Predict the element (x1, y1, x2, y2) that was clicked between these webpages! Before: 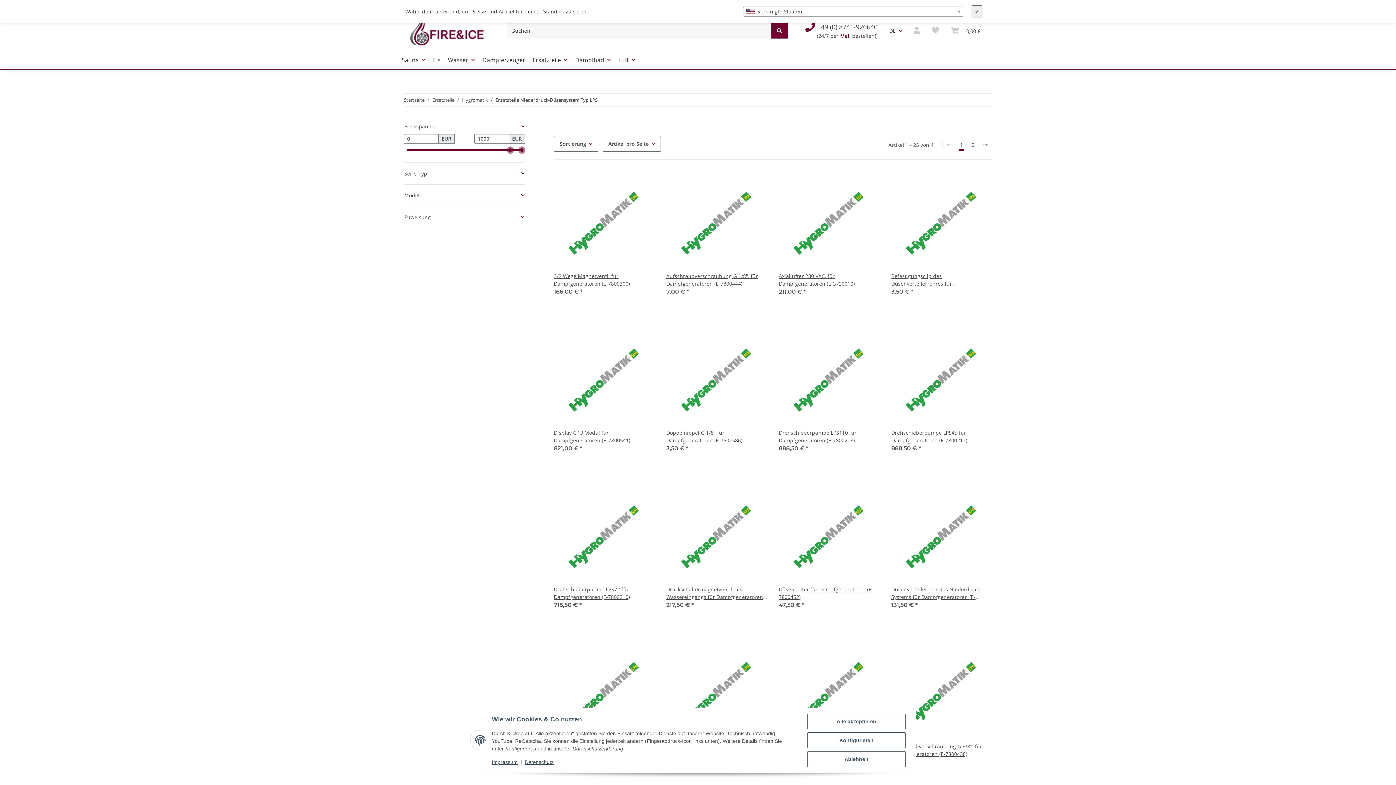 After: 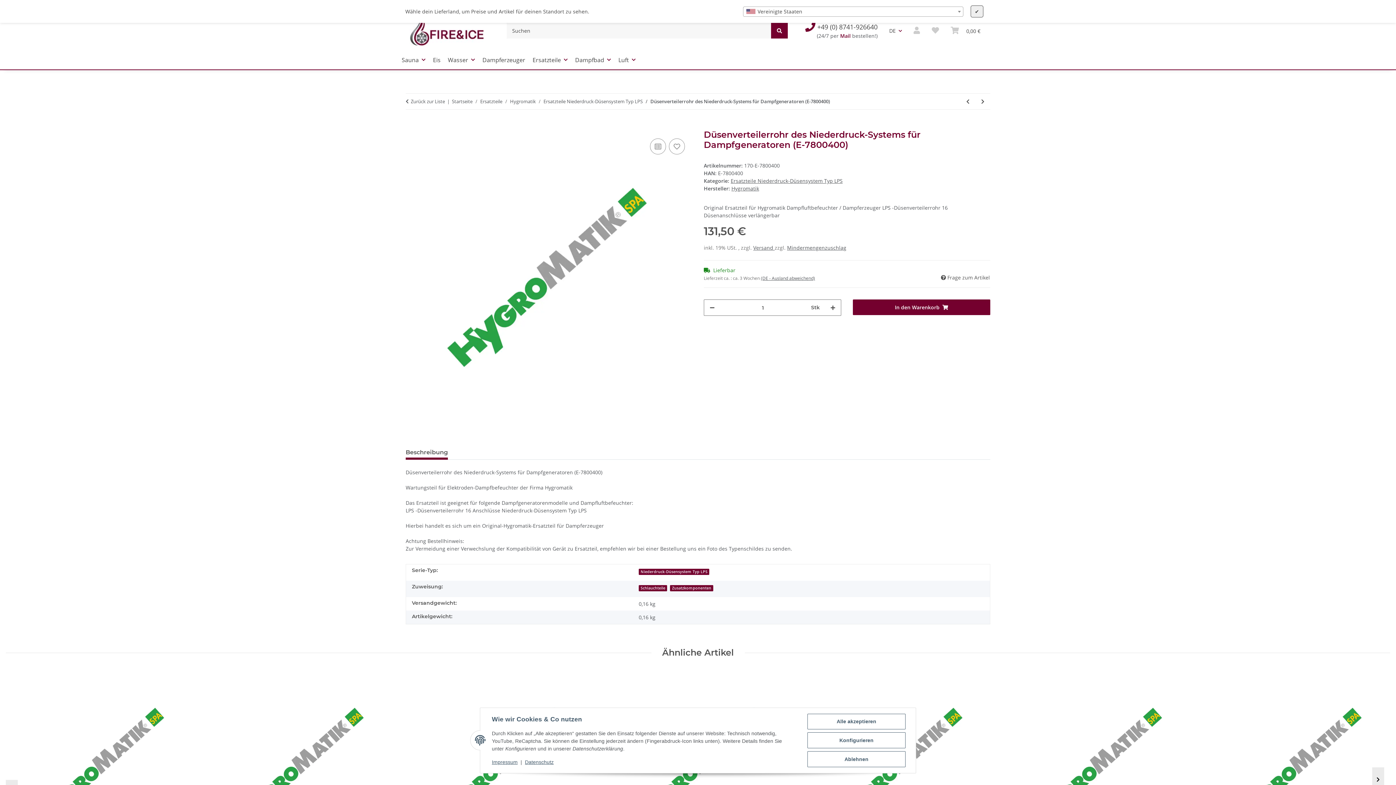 Action: bbox: (891, 585, 992, 601) label: Düsenverteilerrohr des Niederdruck-Systems für Dampfgeneratoren (E-7800400)